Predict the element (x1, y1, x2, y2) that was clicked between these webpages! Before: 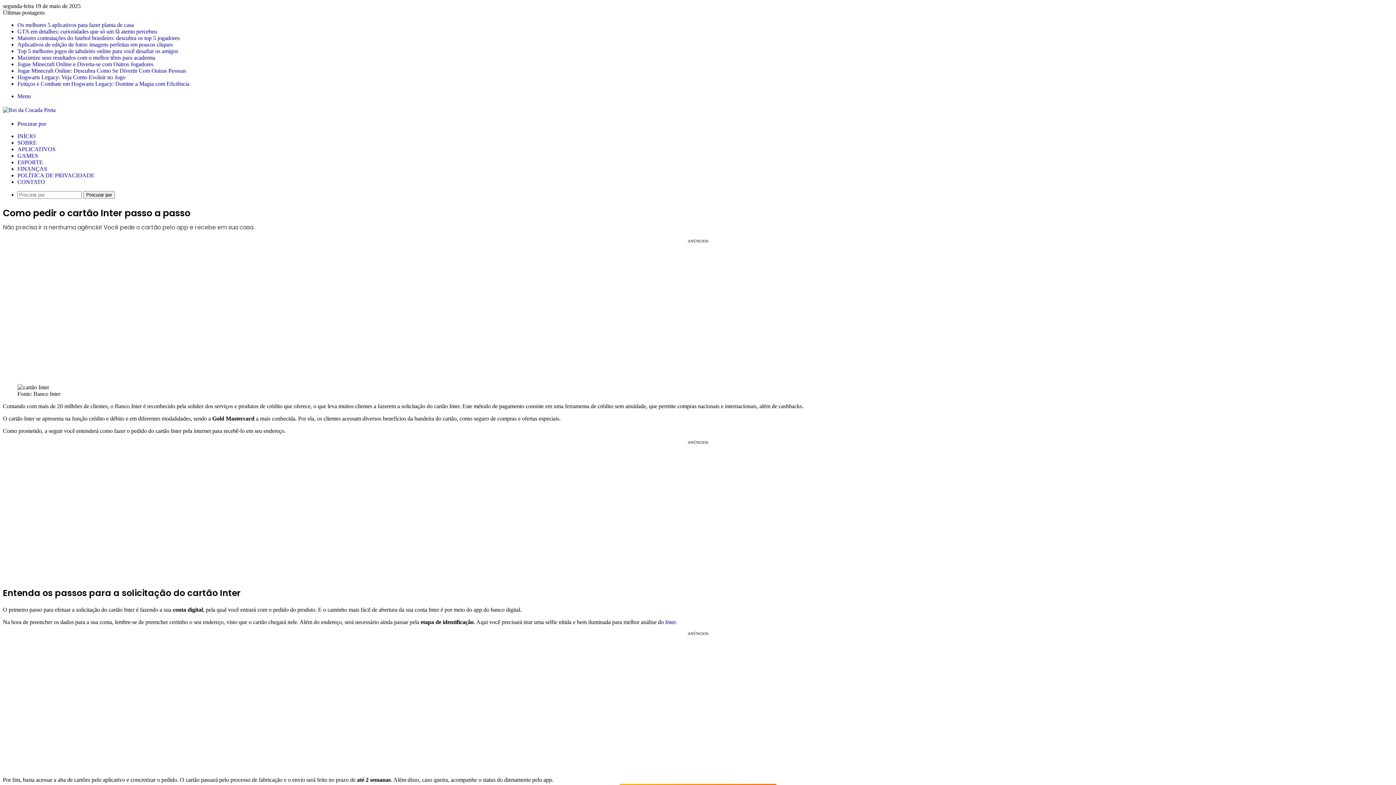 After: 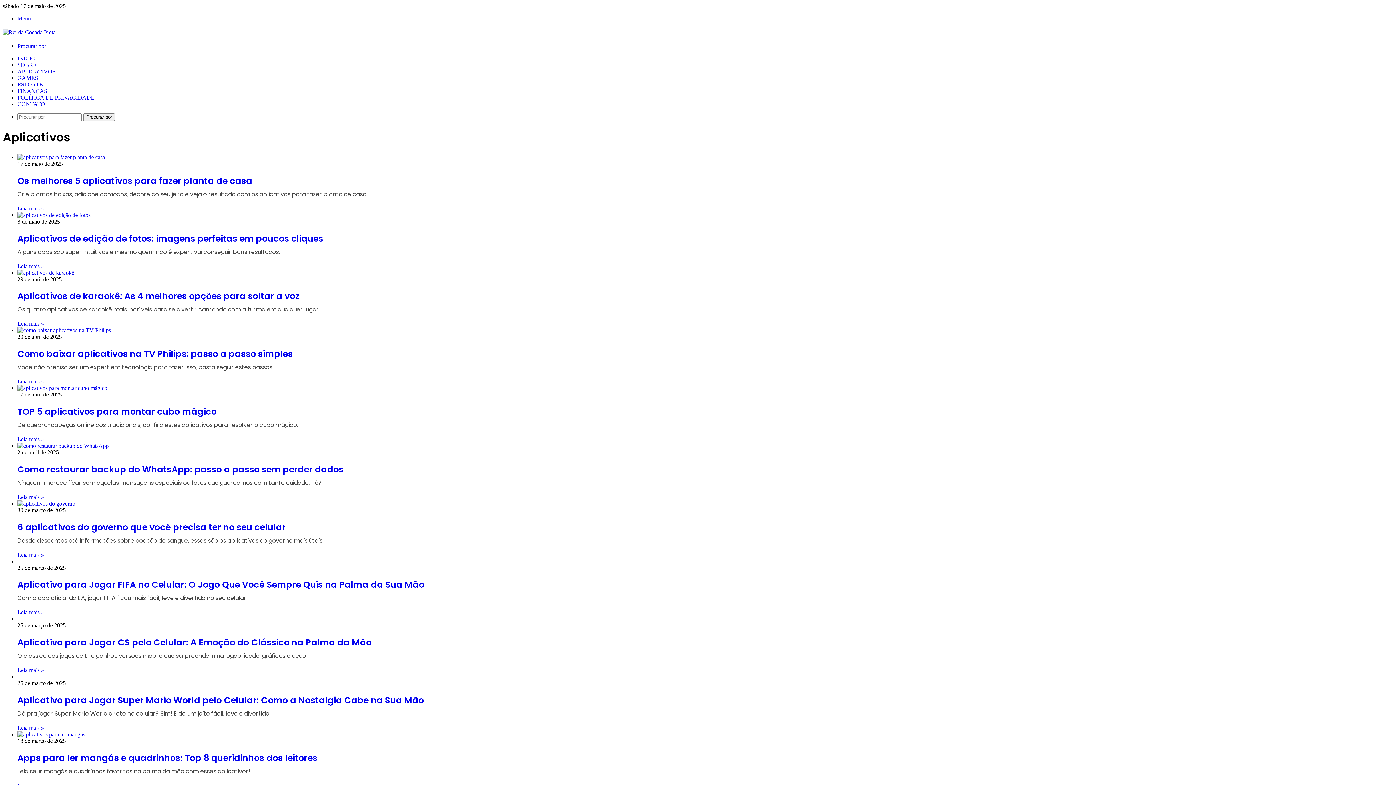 Action: bbox: (17, 146, 55, 152) label: APLICATIVOS